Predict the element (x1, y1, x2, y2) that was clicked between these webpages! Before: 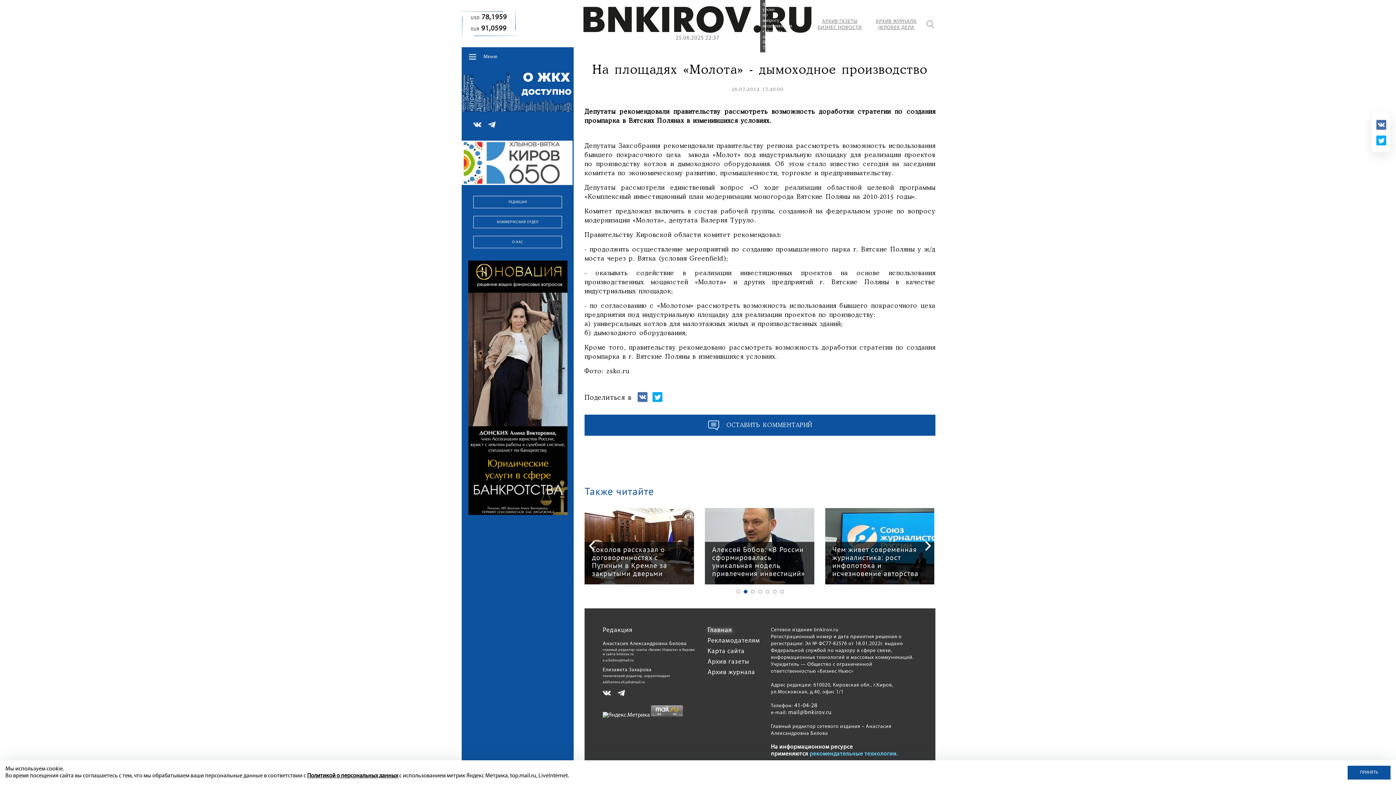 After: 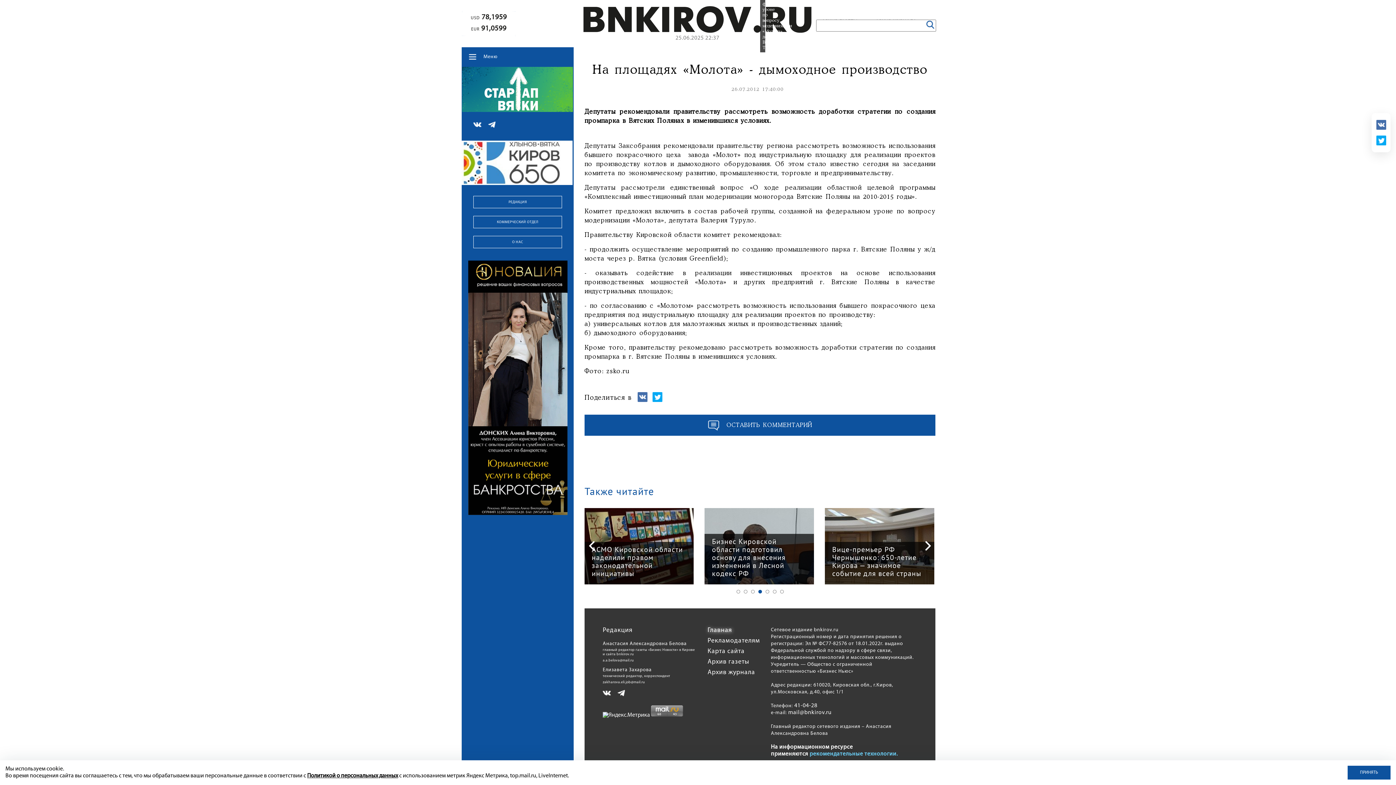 Action: bbox: (926, 20, 934, 28)